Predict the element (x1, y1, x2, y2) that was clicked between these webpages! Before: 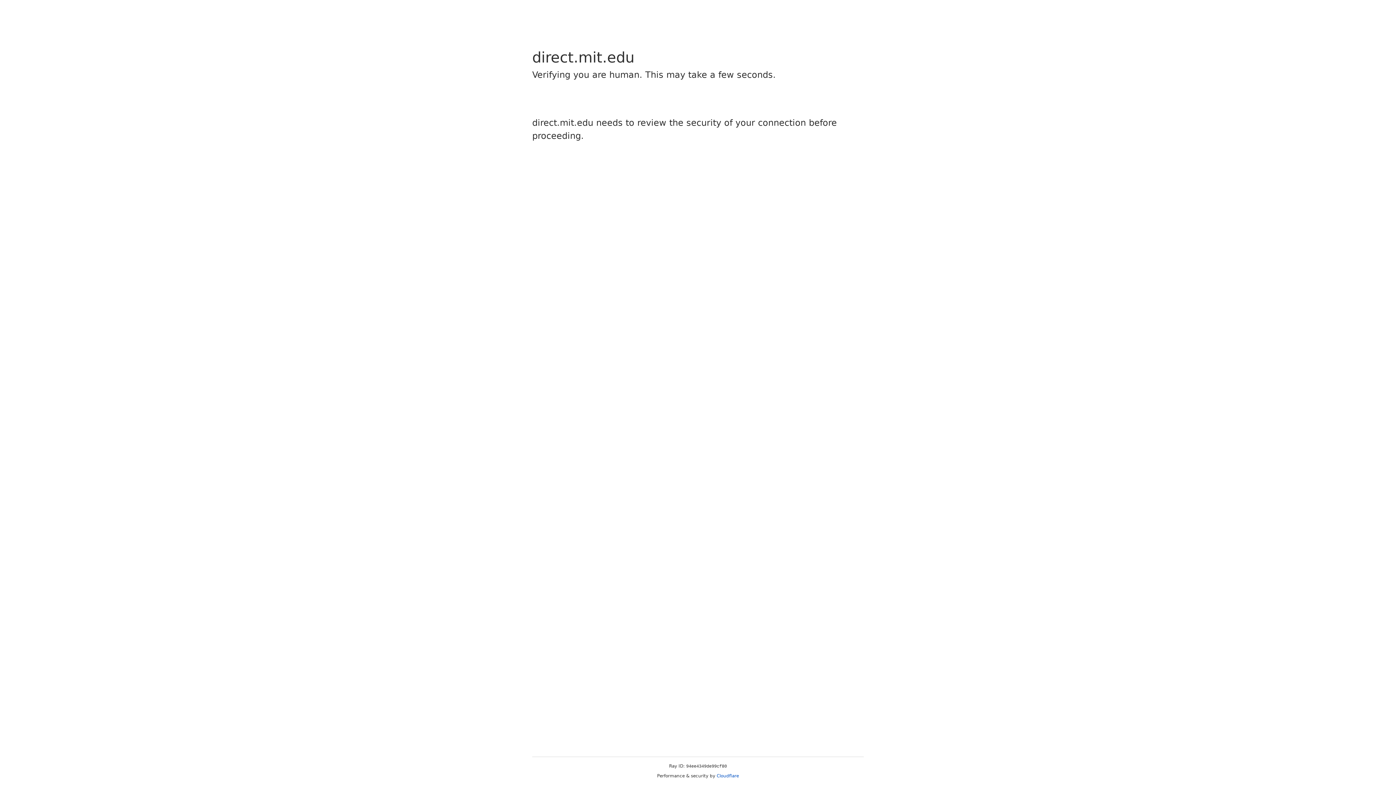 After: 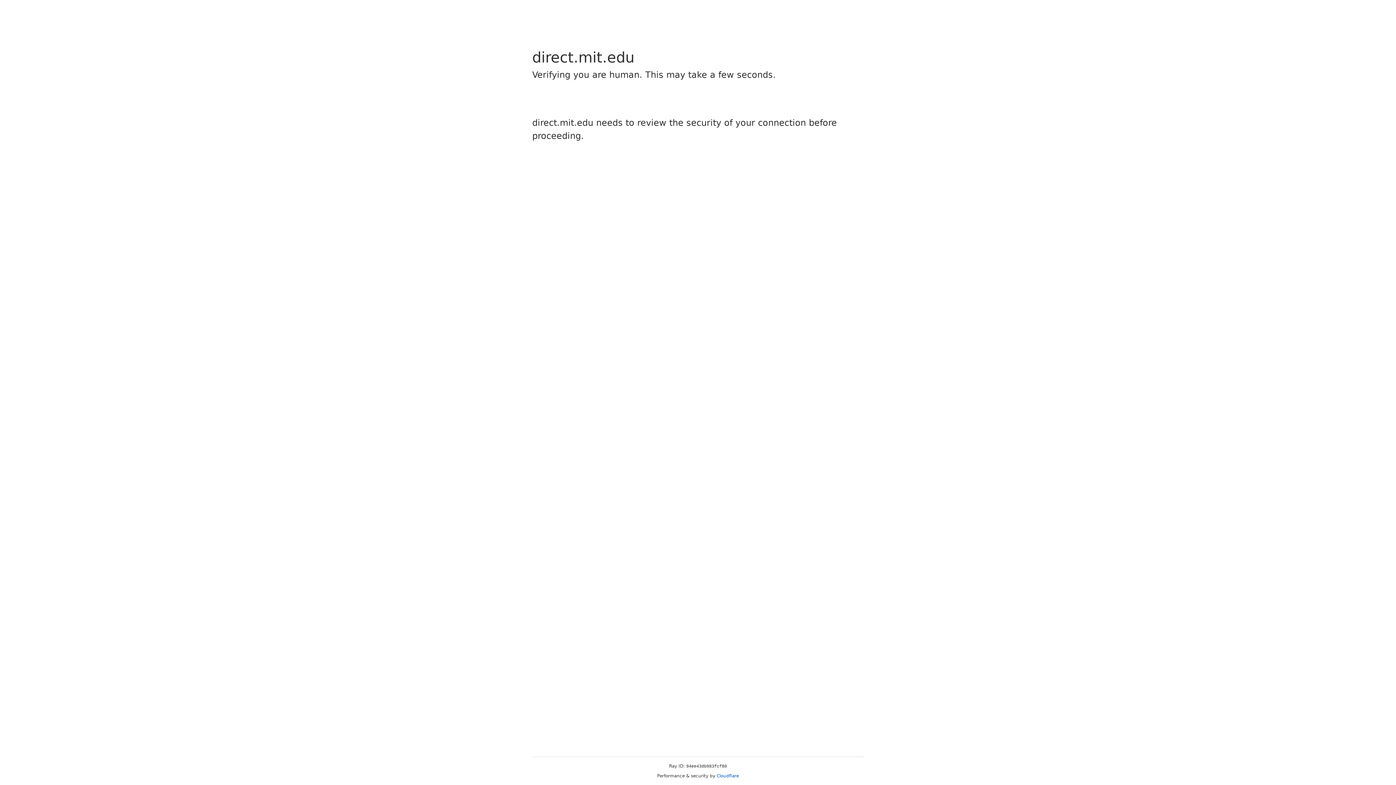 Action: label: Cloudflare bbox: (716, 773, 739, 778)